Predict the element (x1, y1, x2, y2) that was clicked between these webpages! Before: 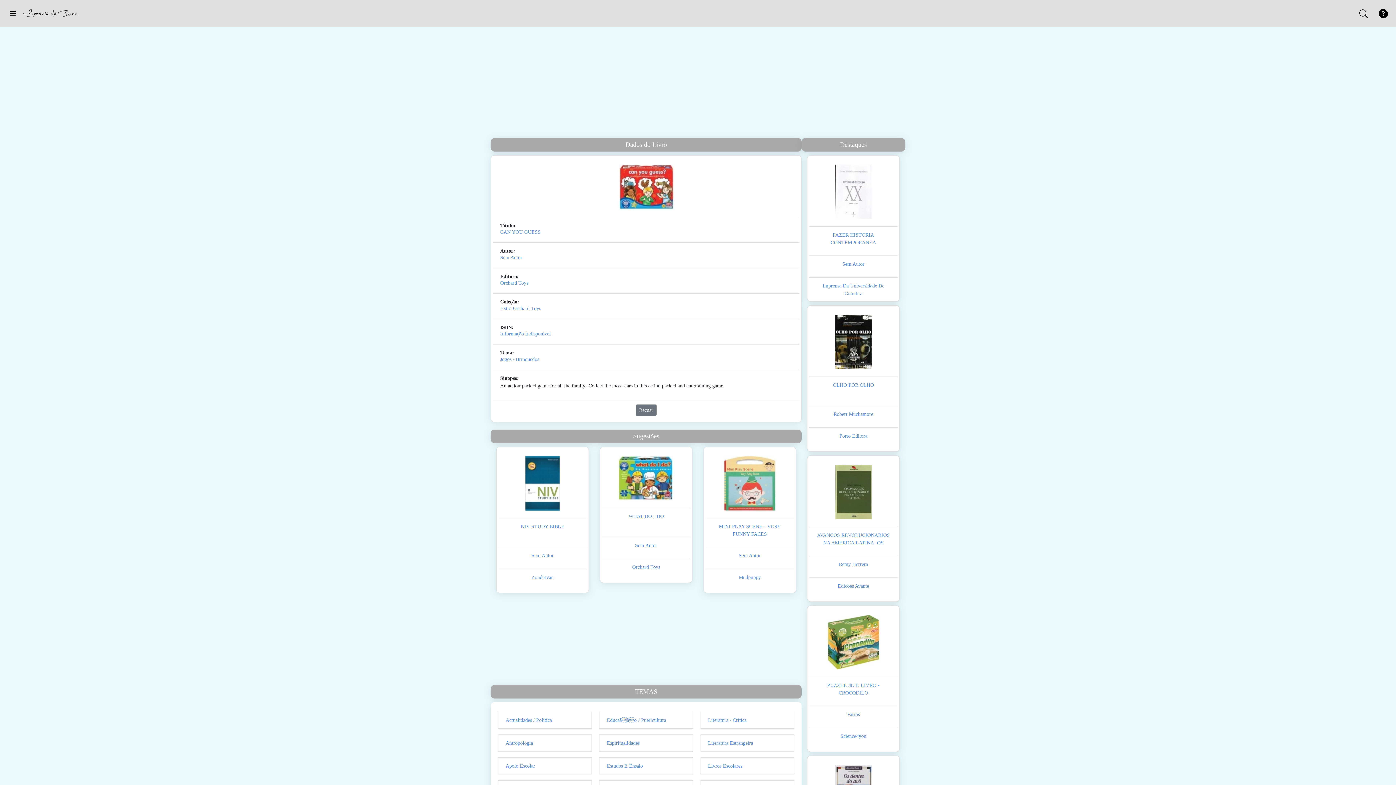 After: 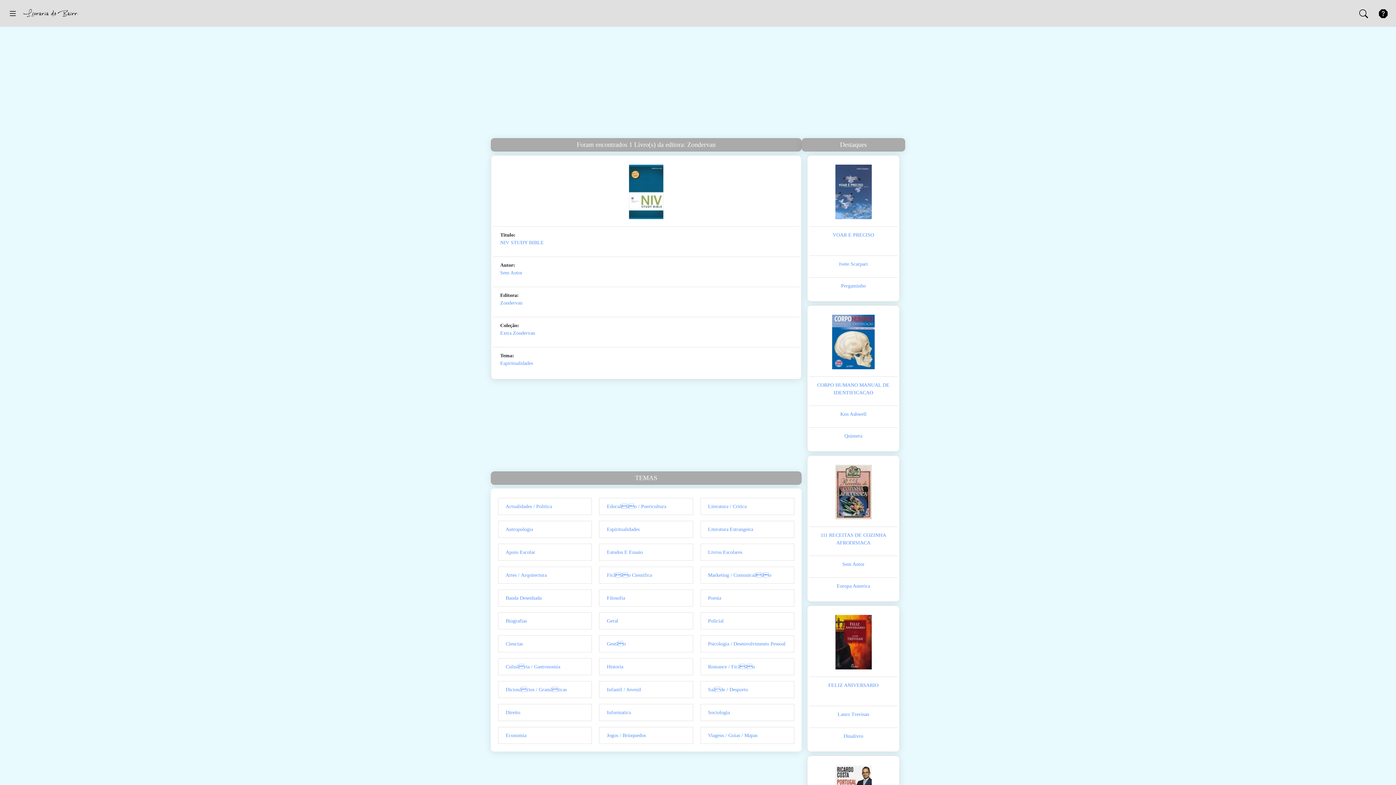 Action: bbox: (531, 575, 553, 580) label: Zondervan